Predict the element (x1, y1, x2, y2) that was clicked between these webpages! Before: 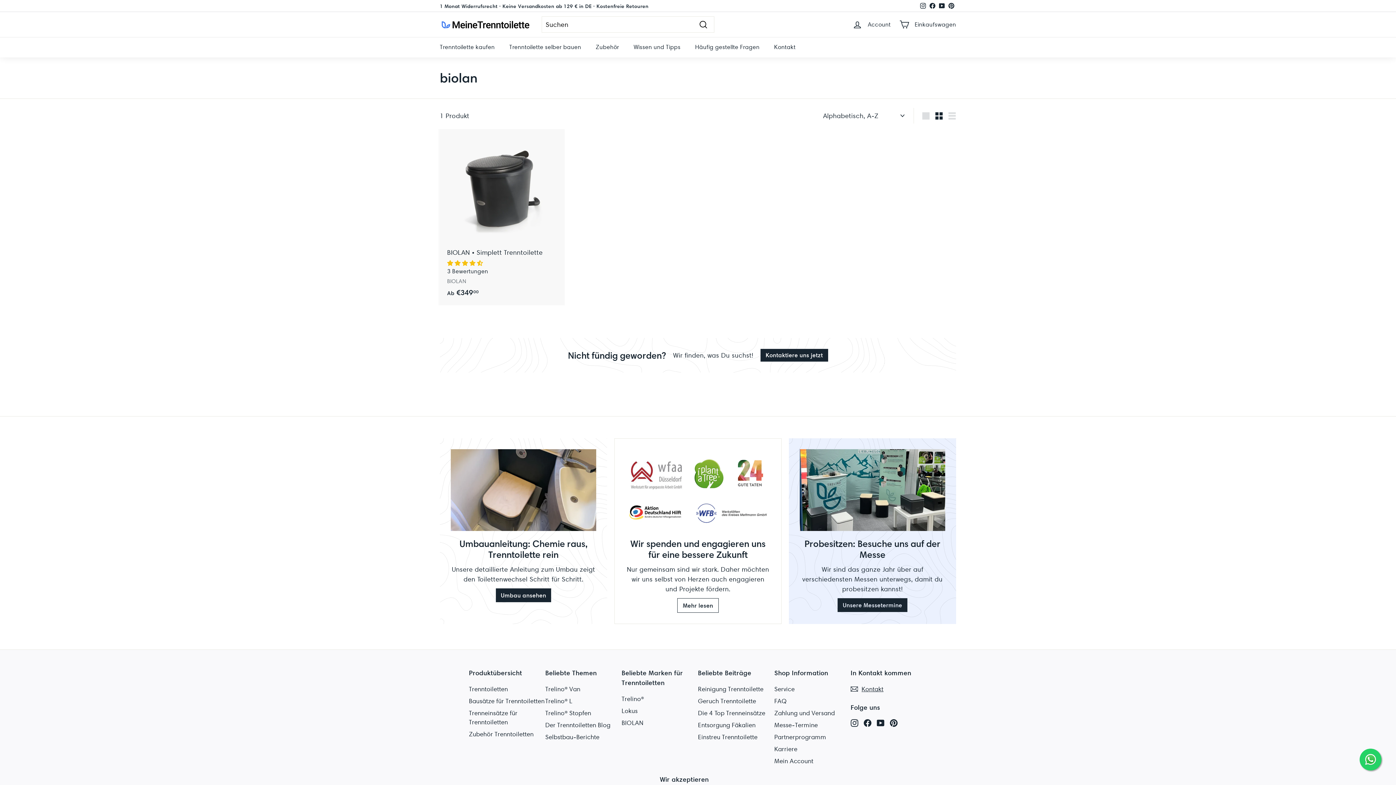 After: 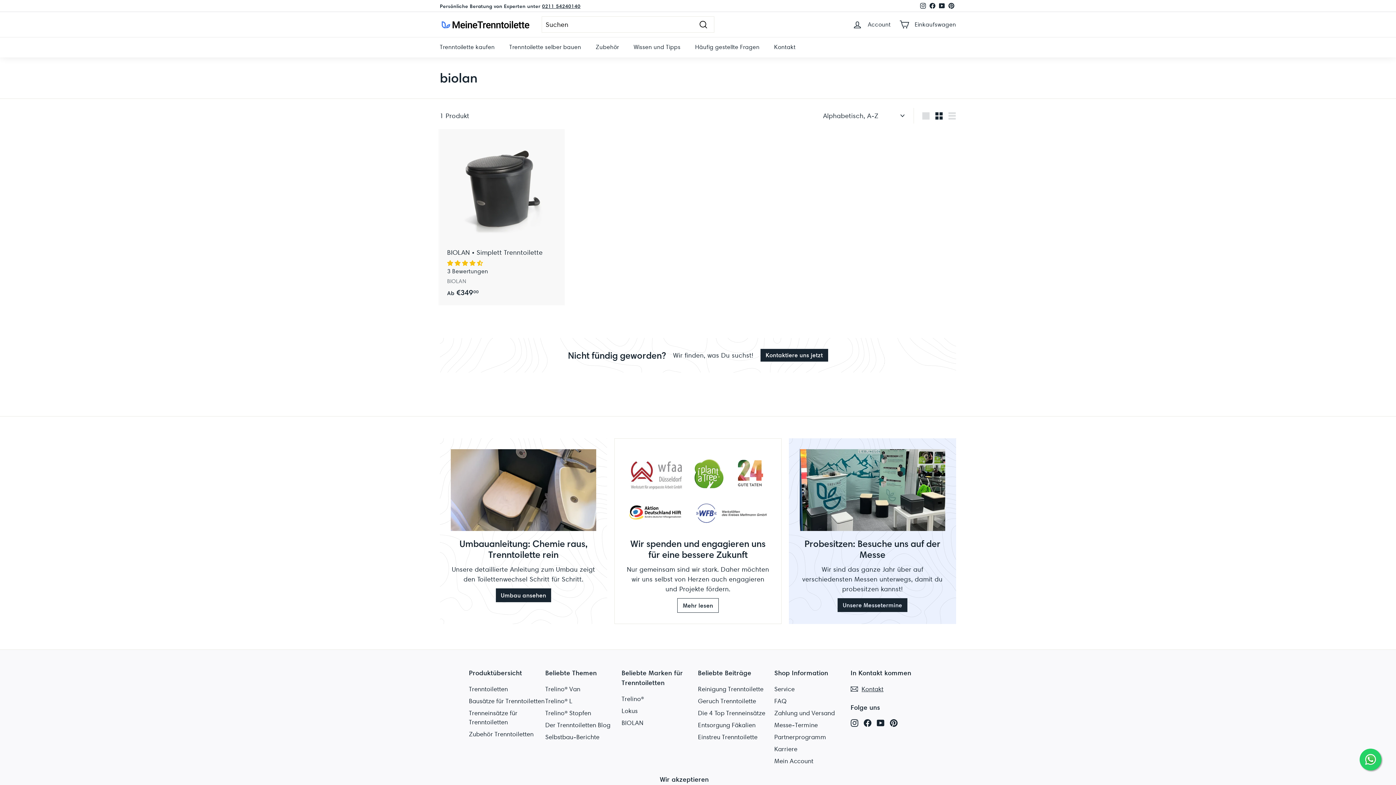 Action: label: Facebook bbox: (864, 718, 871, 727)